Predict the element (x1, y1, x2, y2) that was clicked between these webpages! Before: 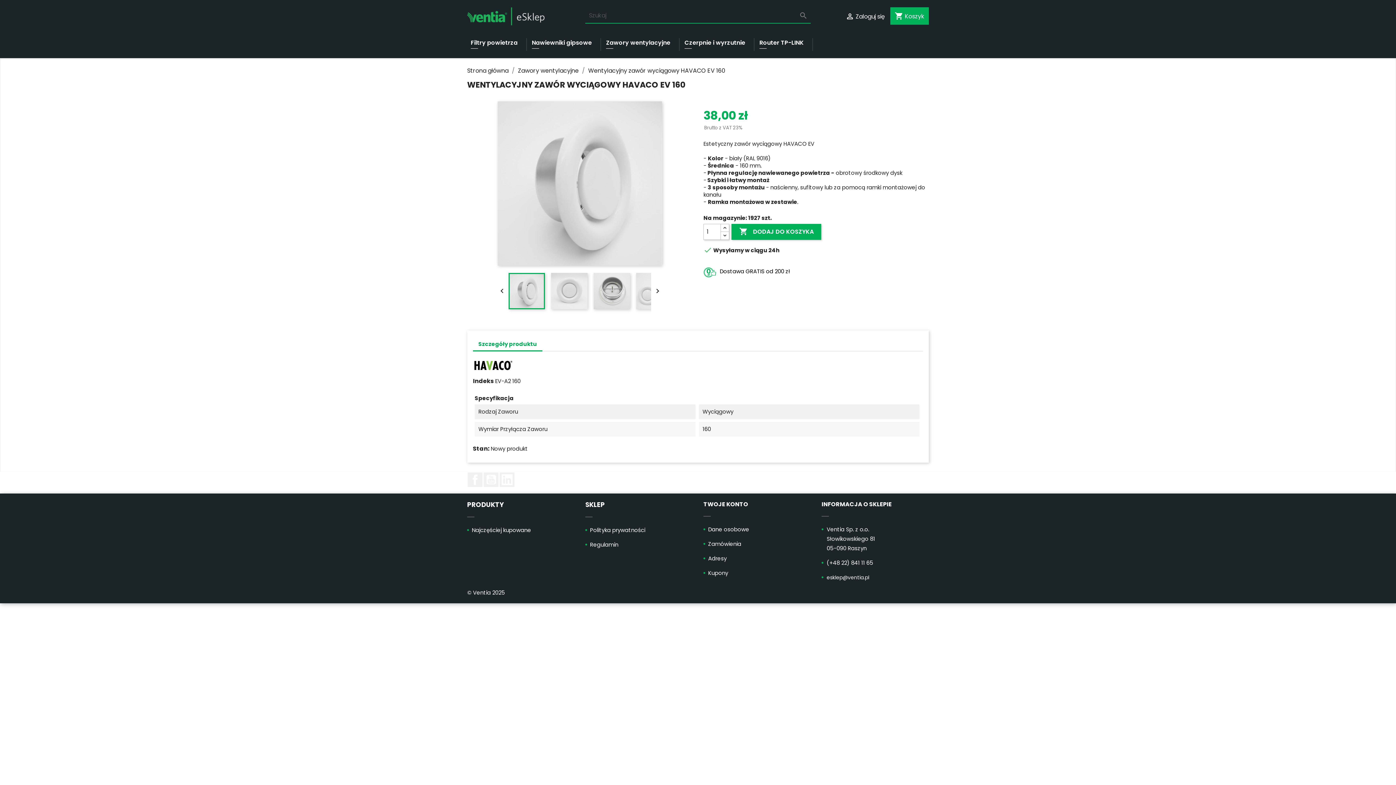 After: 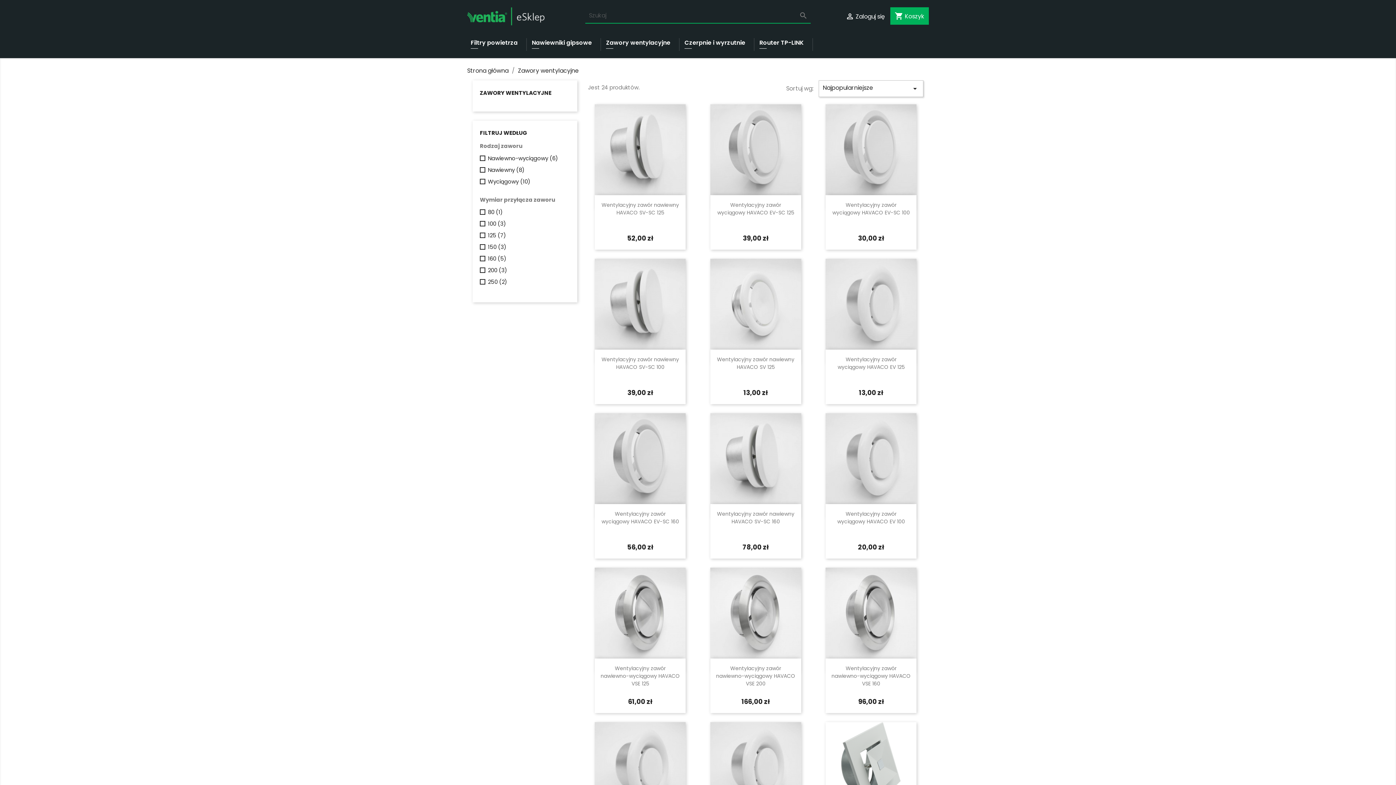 Action: label: Zawory wentylacyjne  bbox: (518, 66, 580, 74)